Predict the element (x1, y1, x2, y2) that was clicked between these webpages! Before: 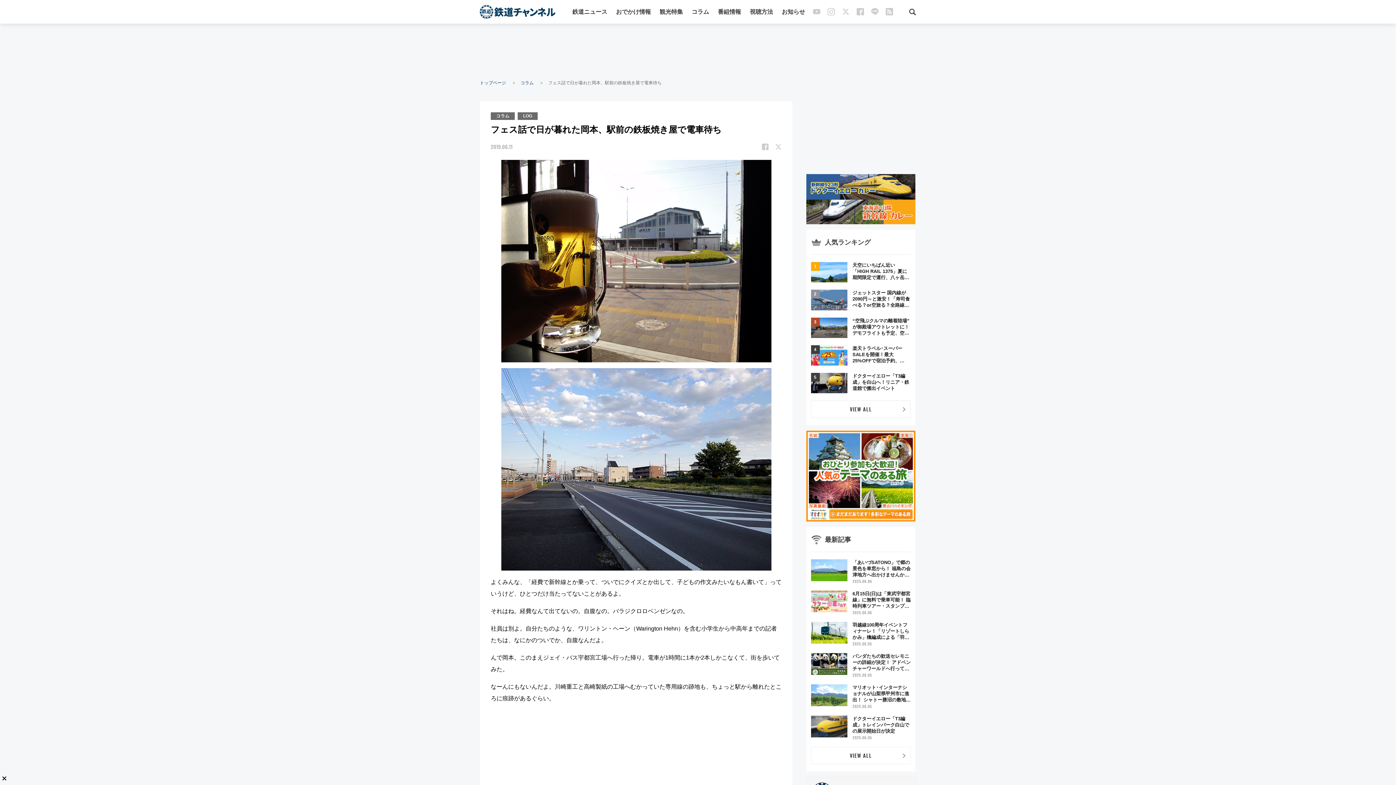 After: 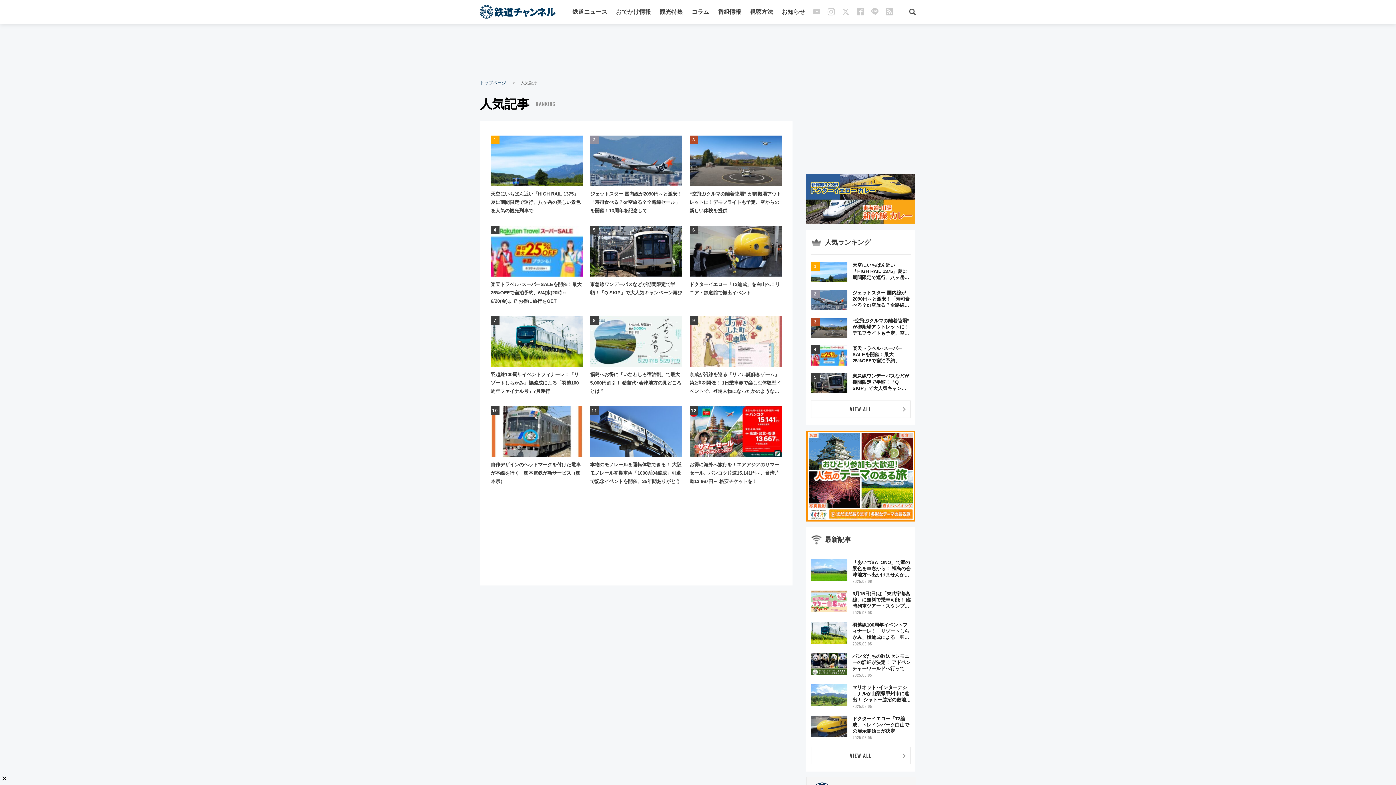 Action: label: VIEW ALL bbox: (811, 400, 910, 418)